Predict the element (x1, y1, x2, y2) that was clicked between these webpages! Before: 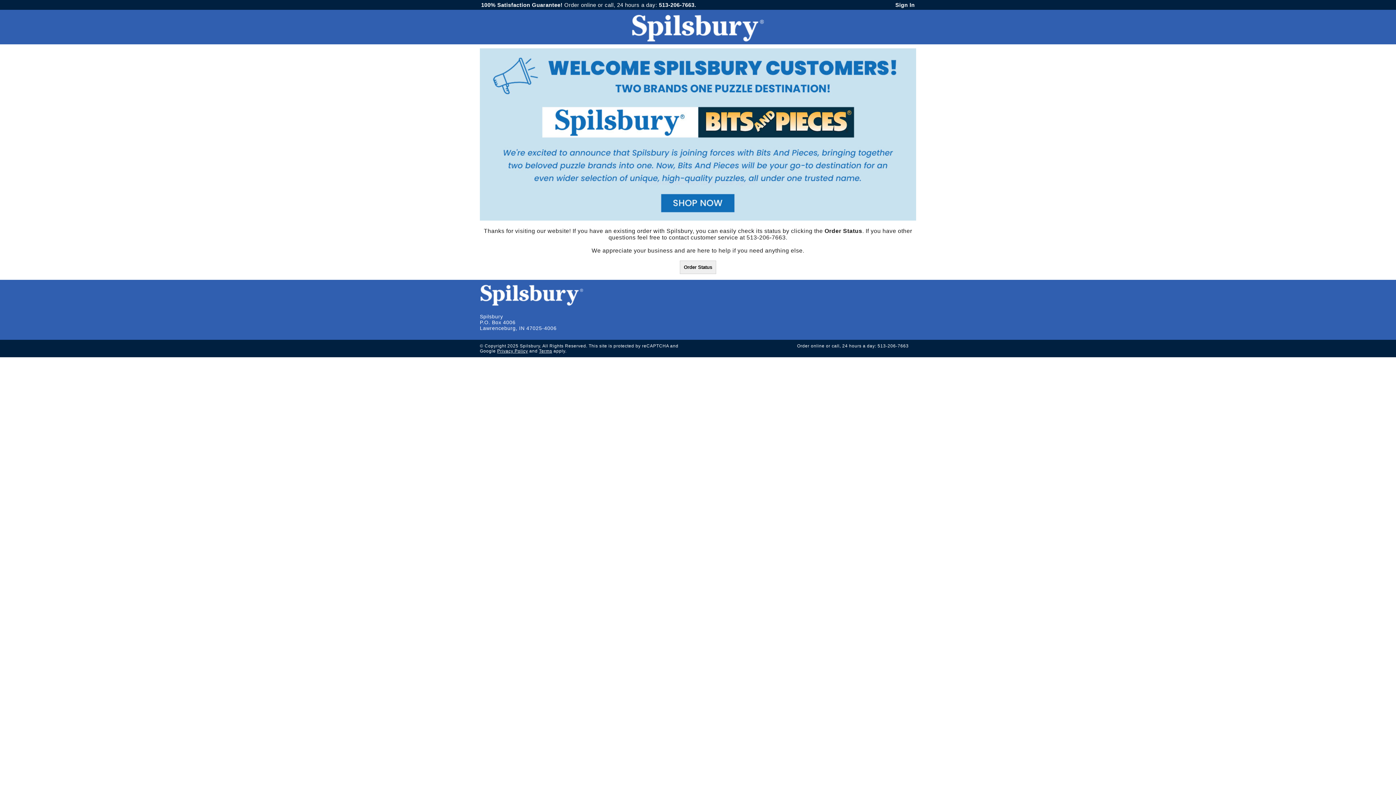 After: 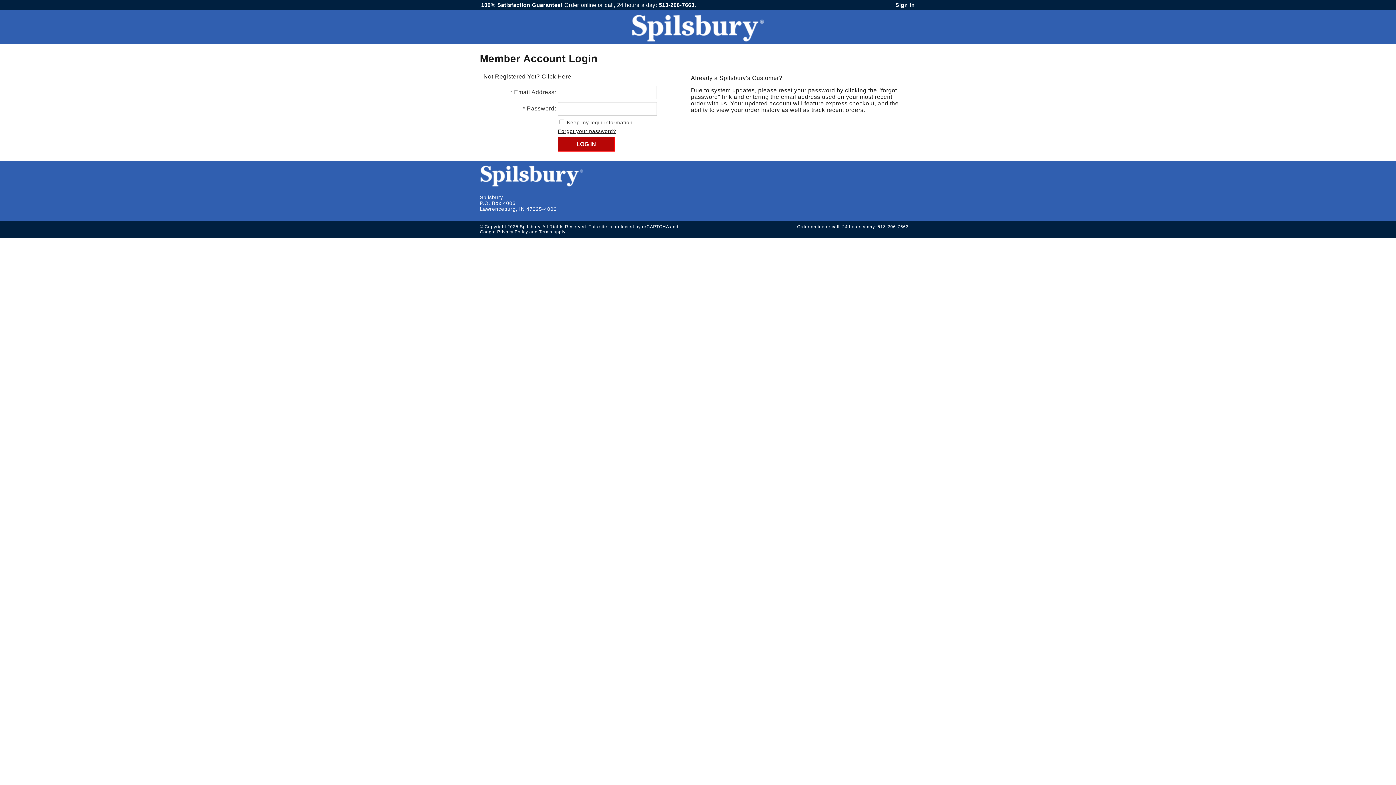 Action: bbox: (895, 1, 915, 8) label: Sign In